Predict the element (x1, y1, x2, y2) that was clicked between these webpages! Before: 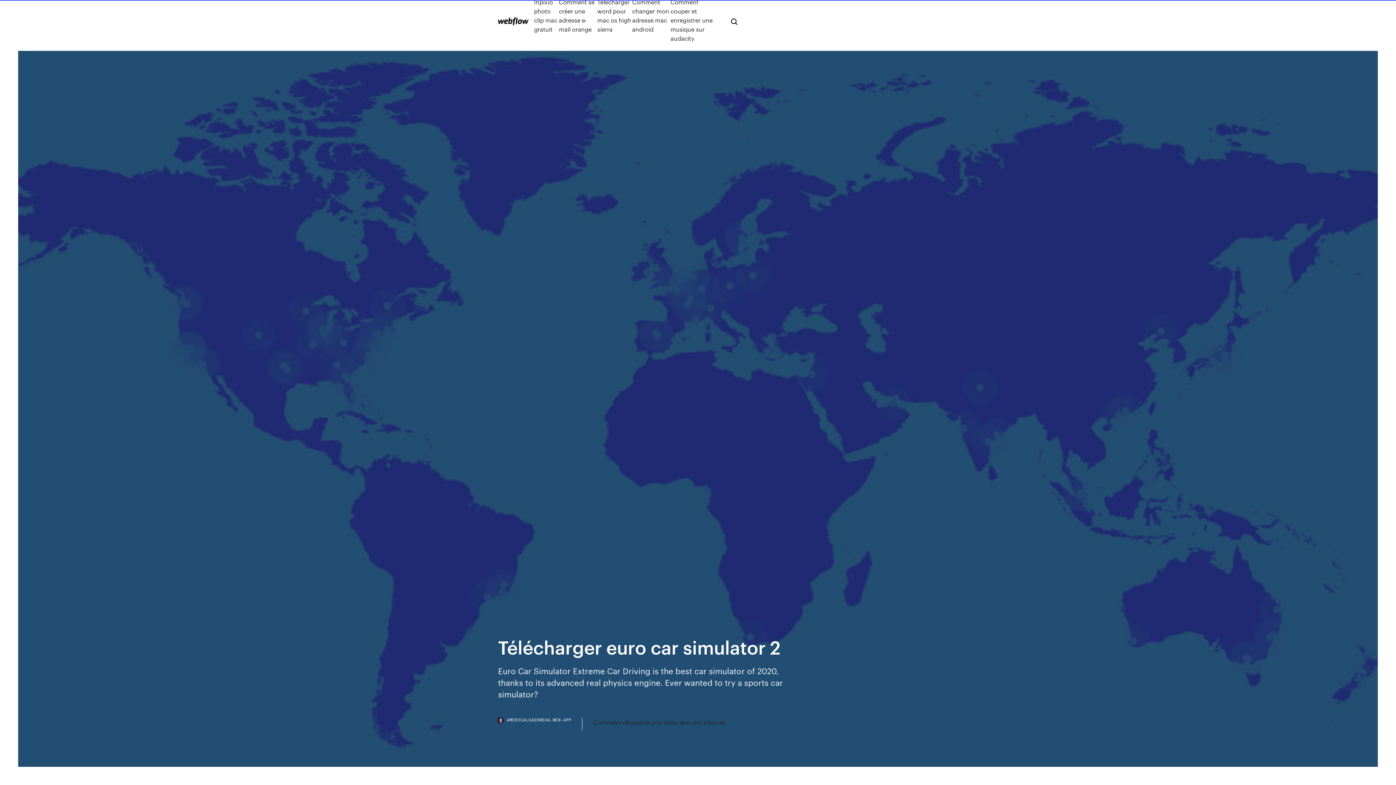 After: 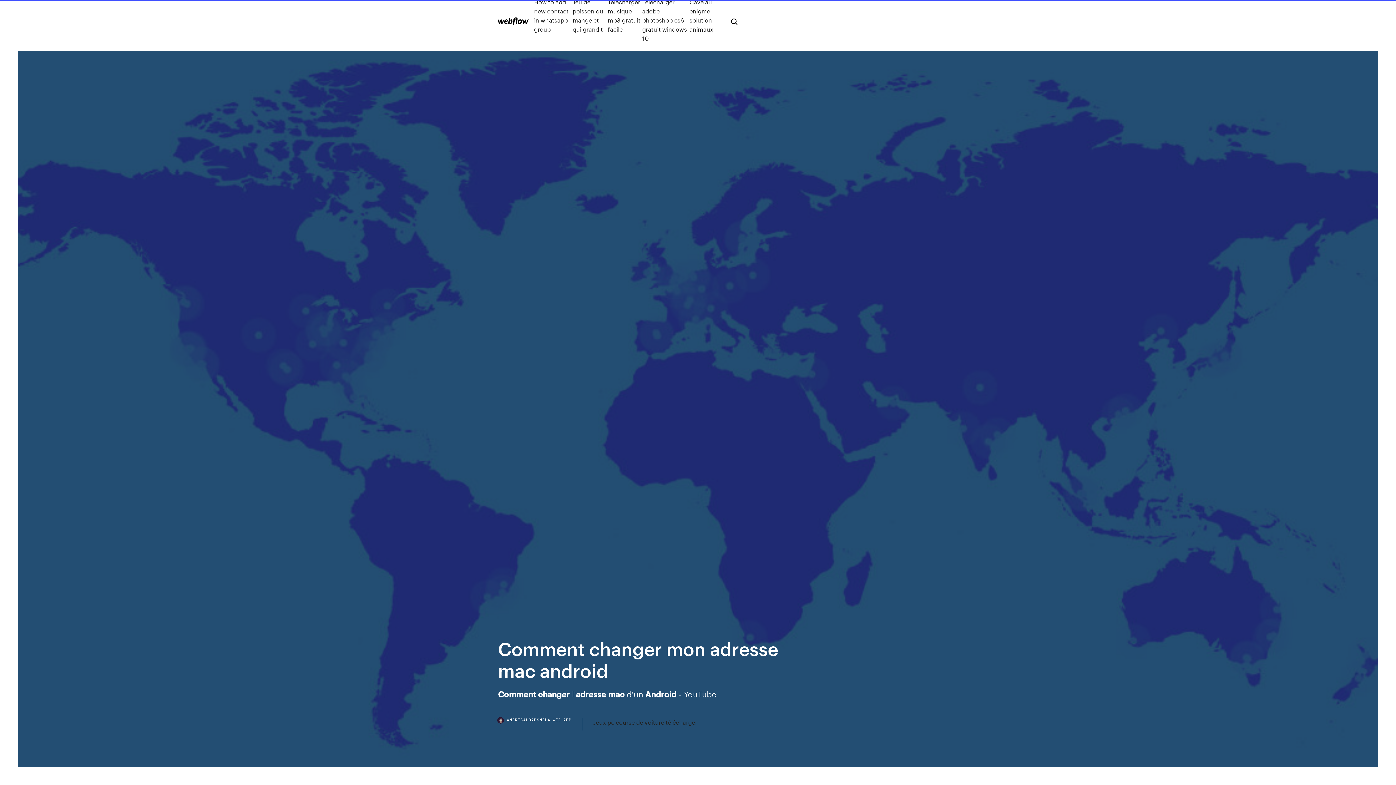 Action: label: Comment changer mon adresse mac android bbox: (632, -2, 670, 42)